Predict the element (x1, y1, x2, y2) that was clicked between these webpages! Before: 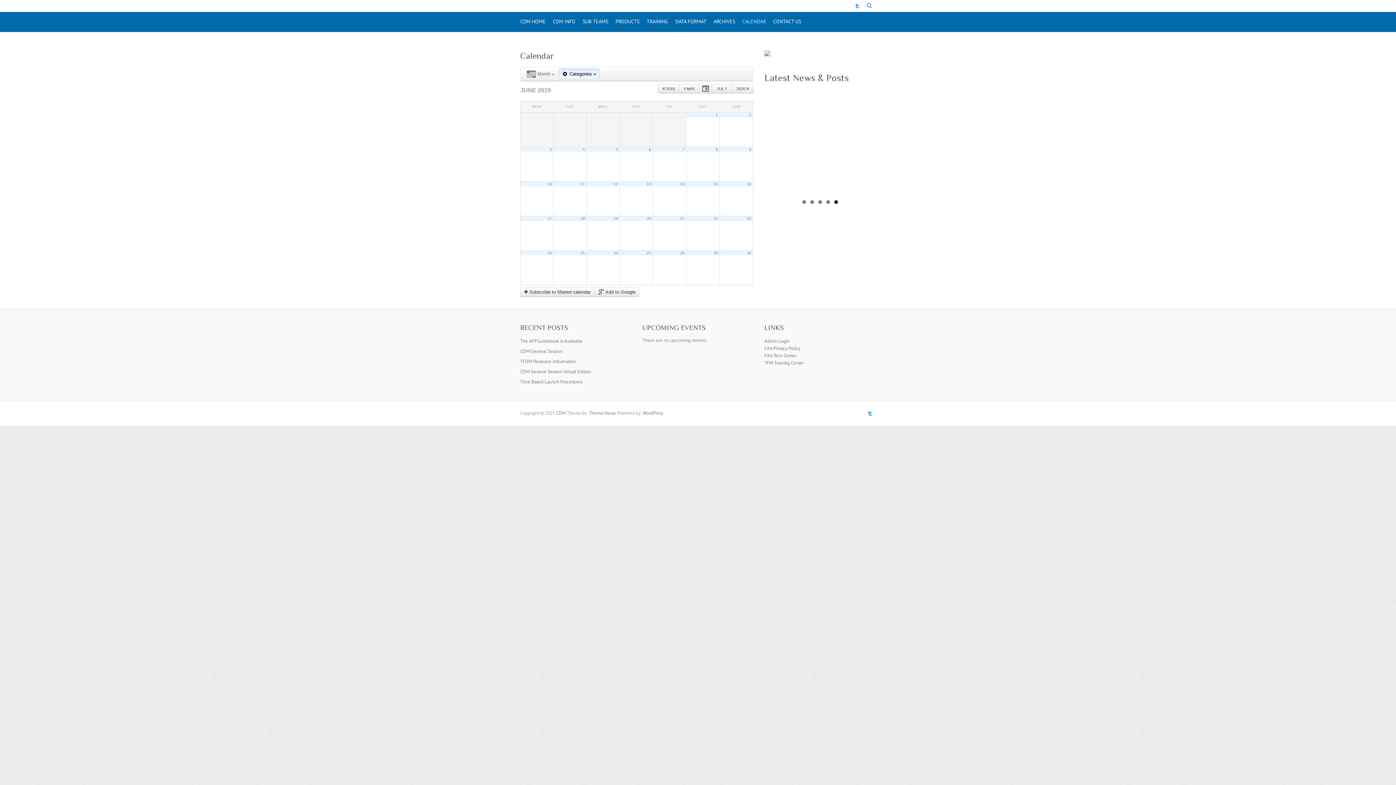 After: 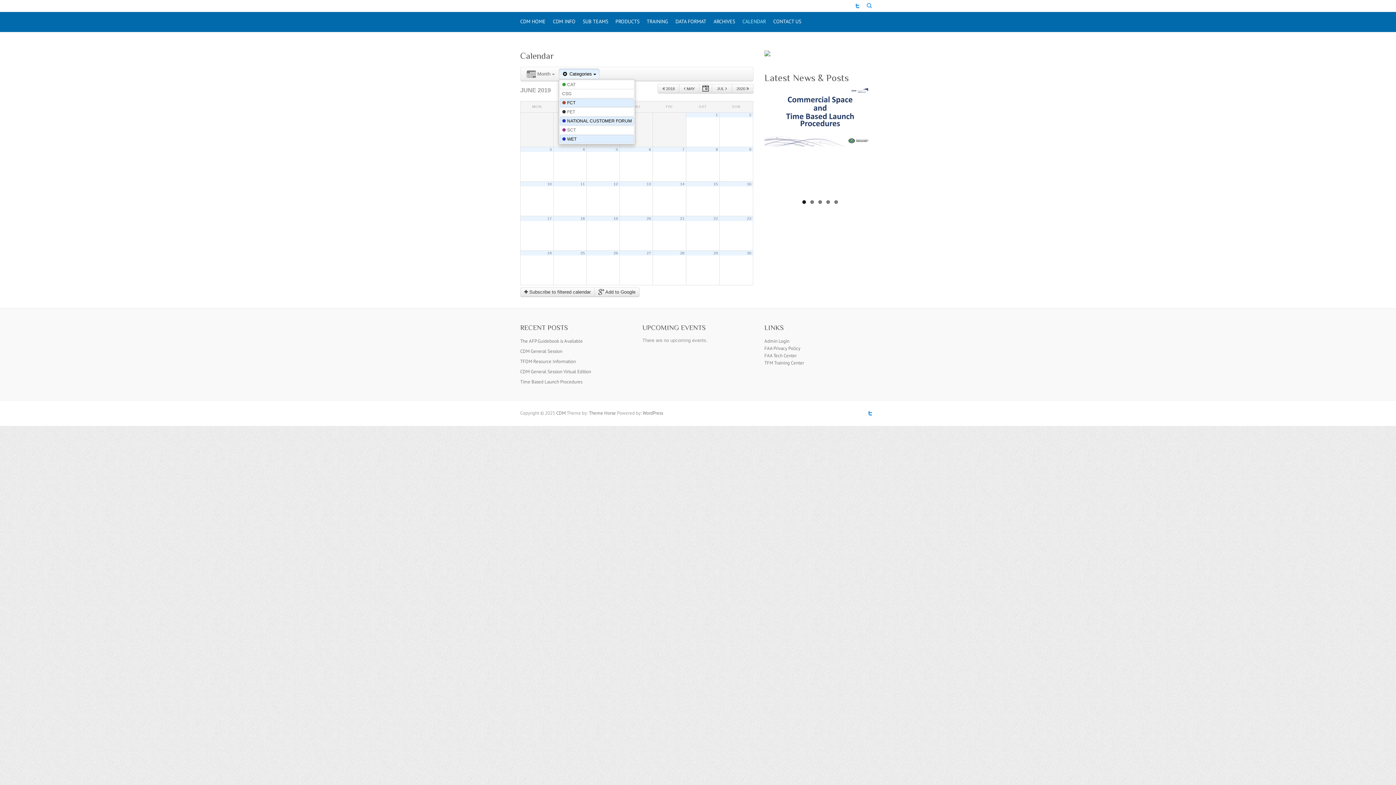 Action: label:  Categories  bbox: (558, 68, 599, 79)